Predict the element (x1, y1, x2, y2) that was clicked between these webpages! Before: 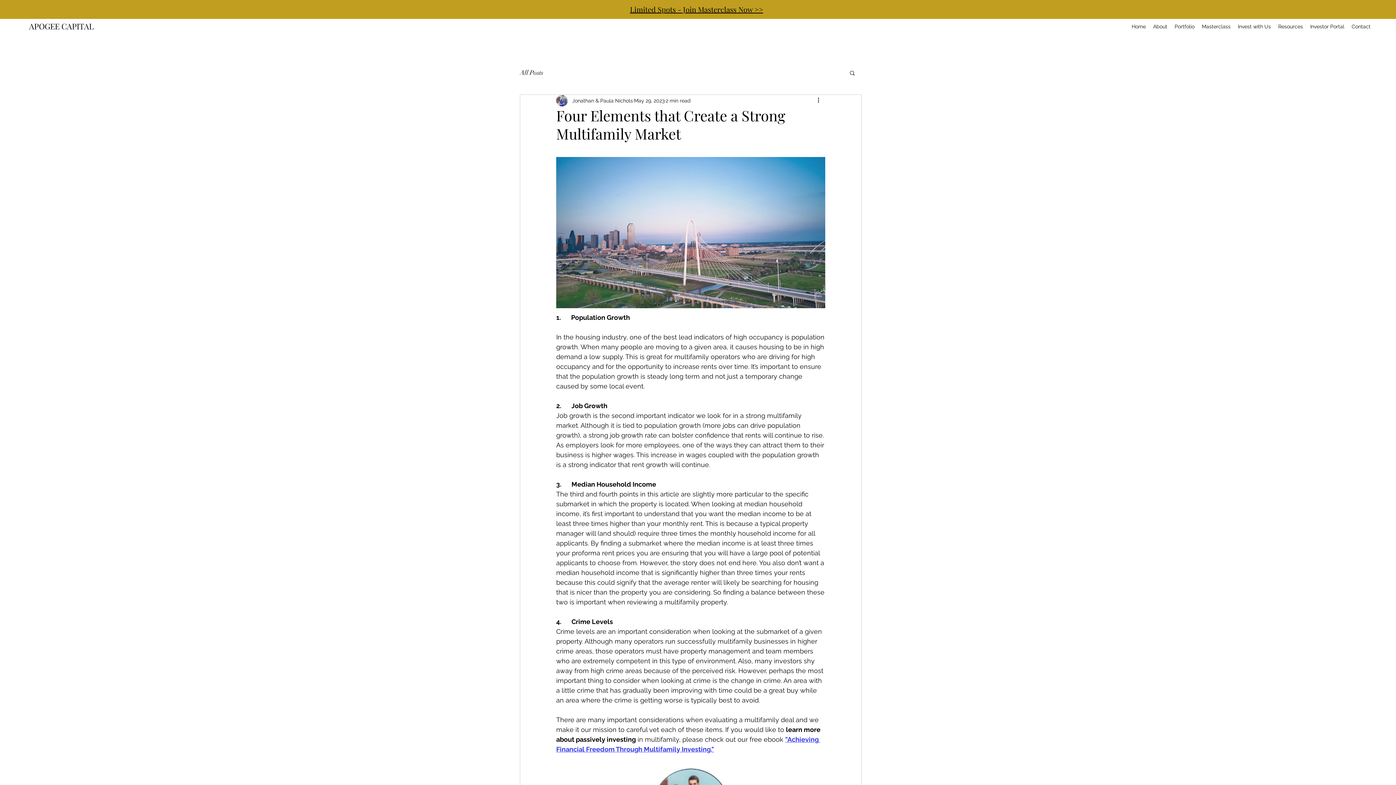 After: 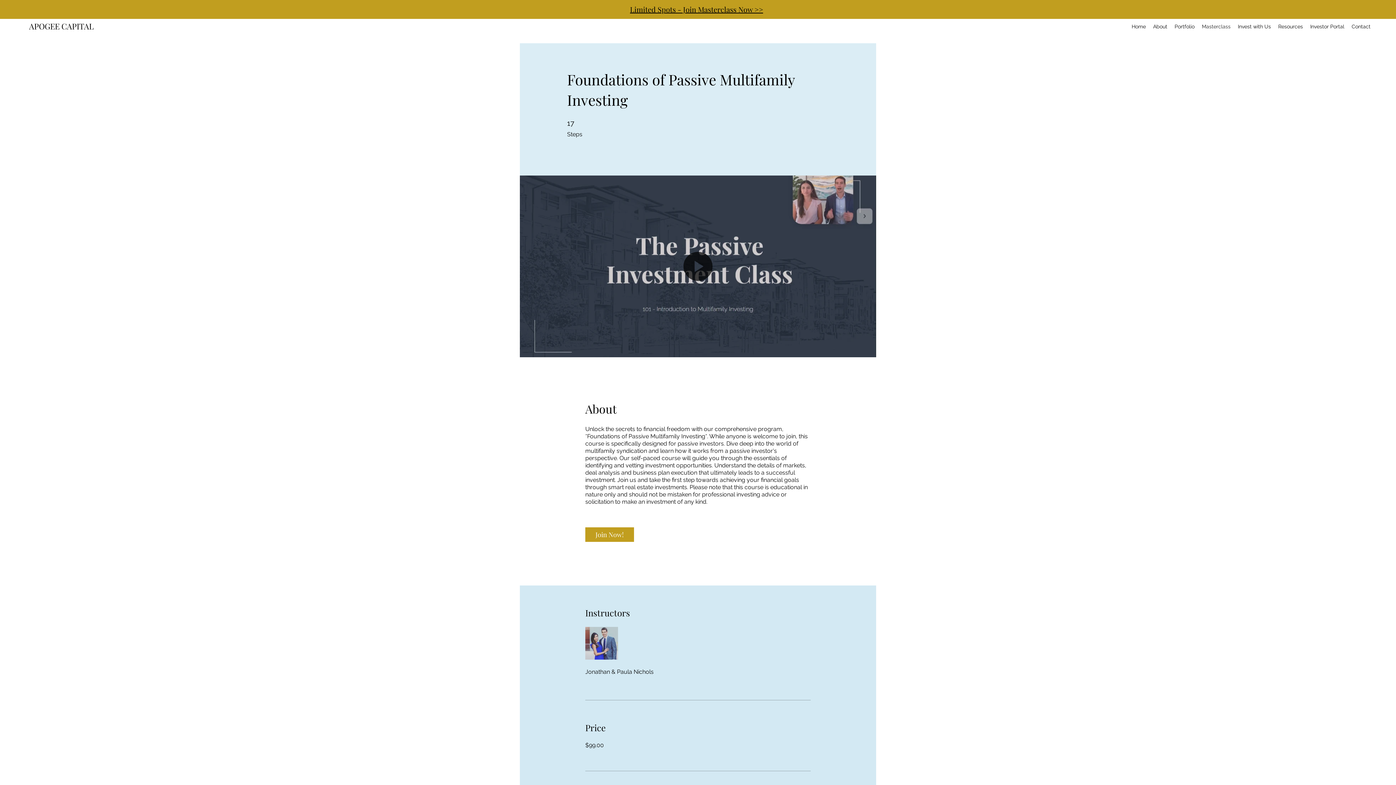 Action: bbox: (1198, 21, 1234, 32) label: Masterclass